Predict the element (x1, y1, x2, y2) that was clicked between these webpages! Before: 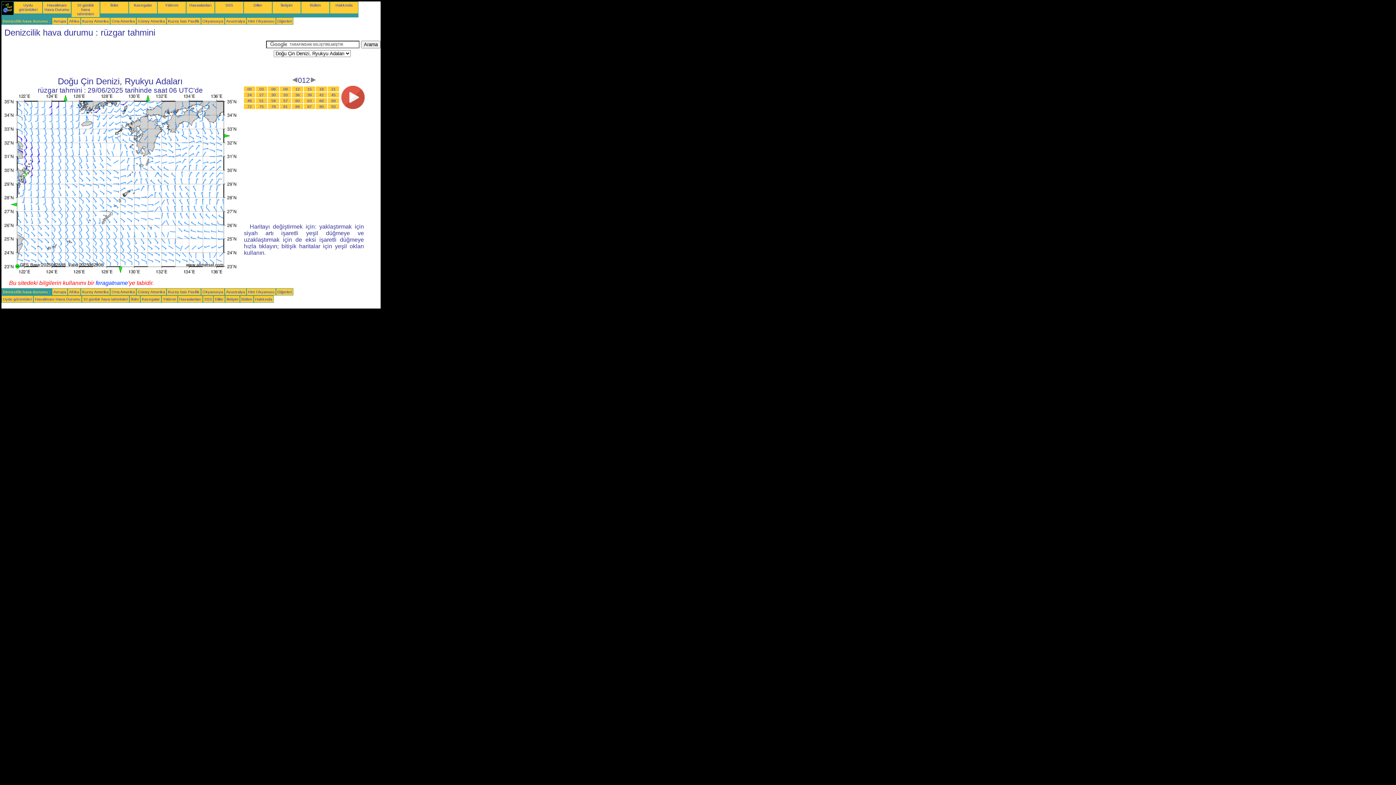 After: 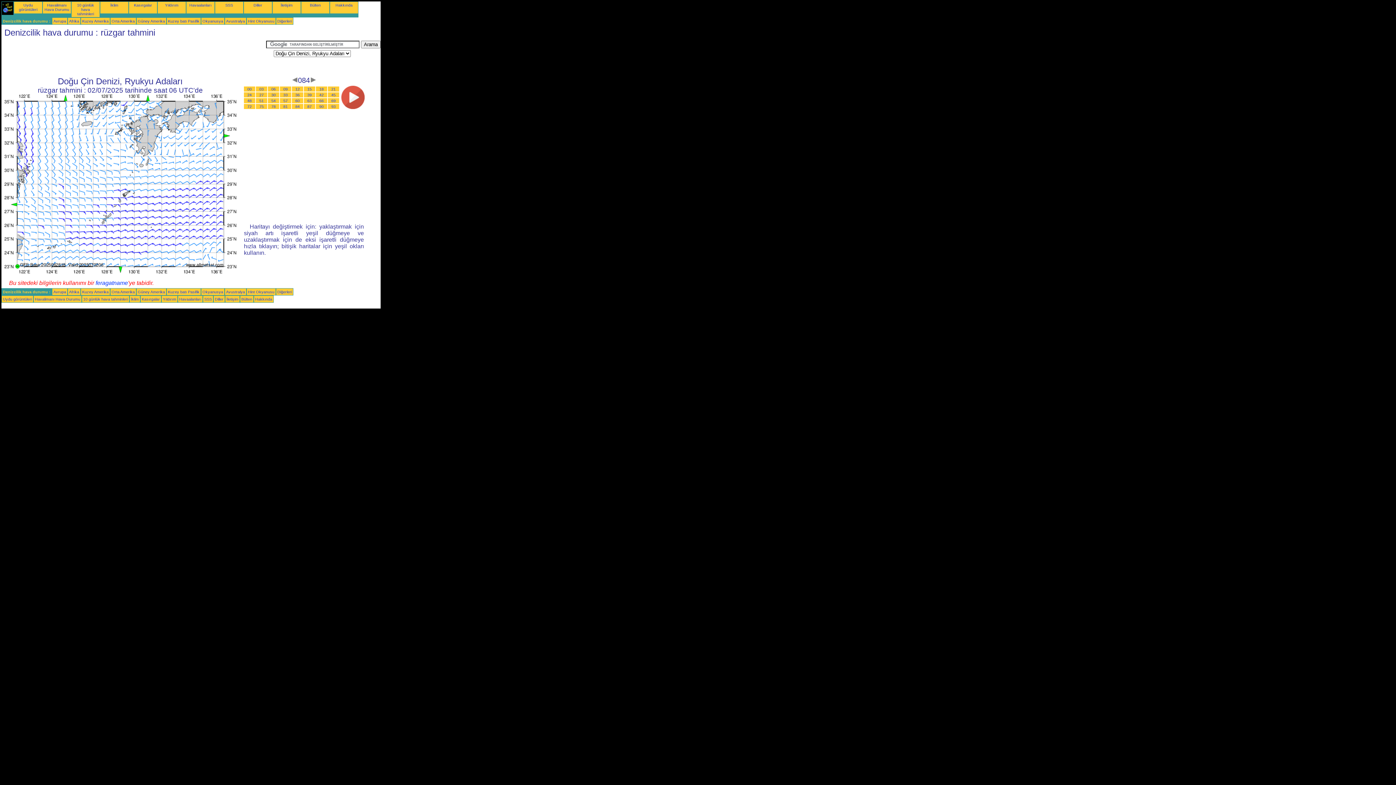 Action: bbox: (295, 104, 299, 108) label: 84